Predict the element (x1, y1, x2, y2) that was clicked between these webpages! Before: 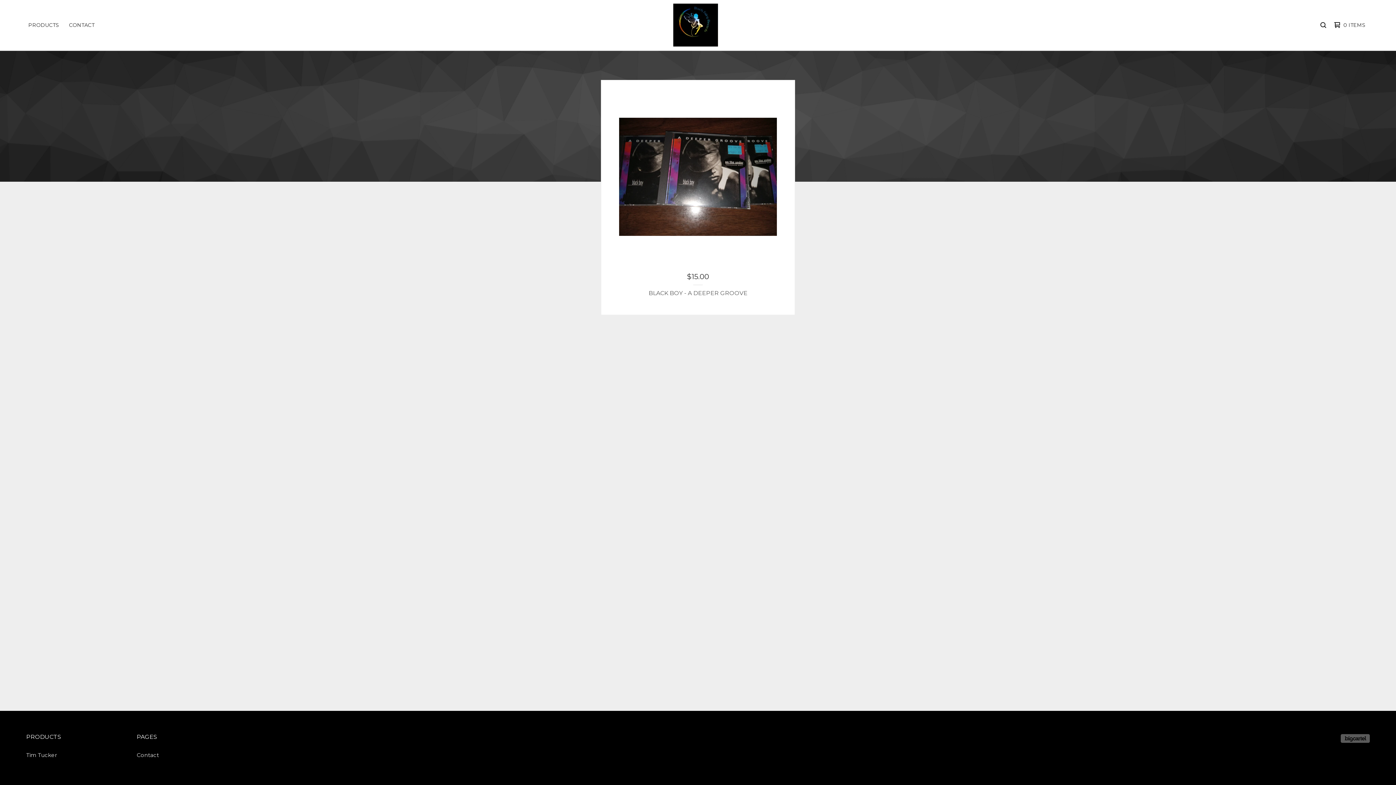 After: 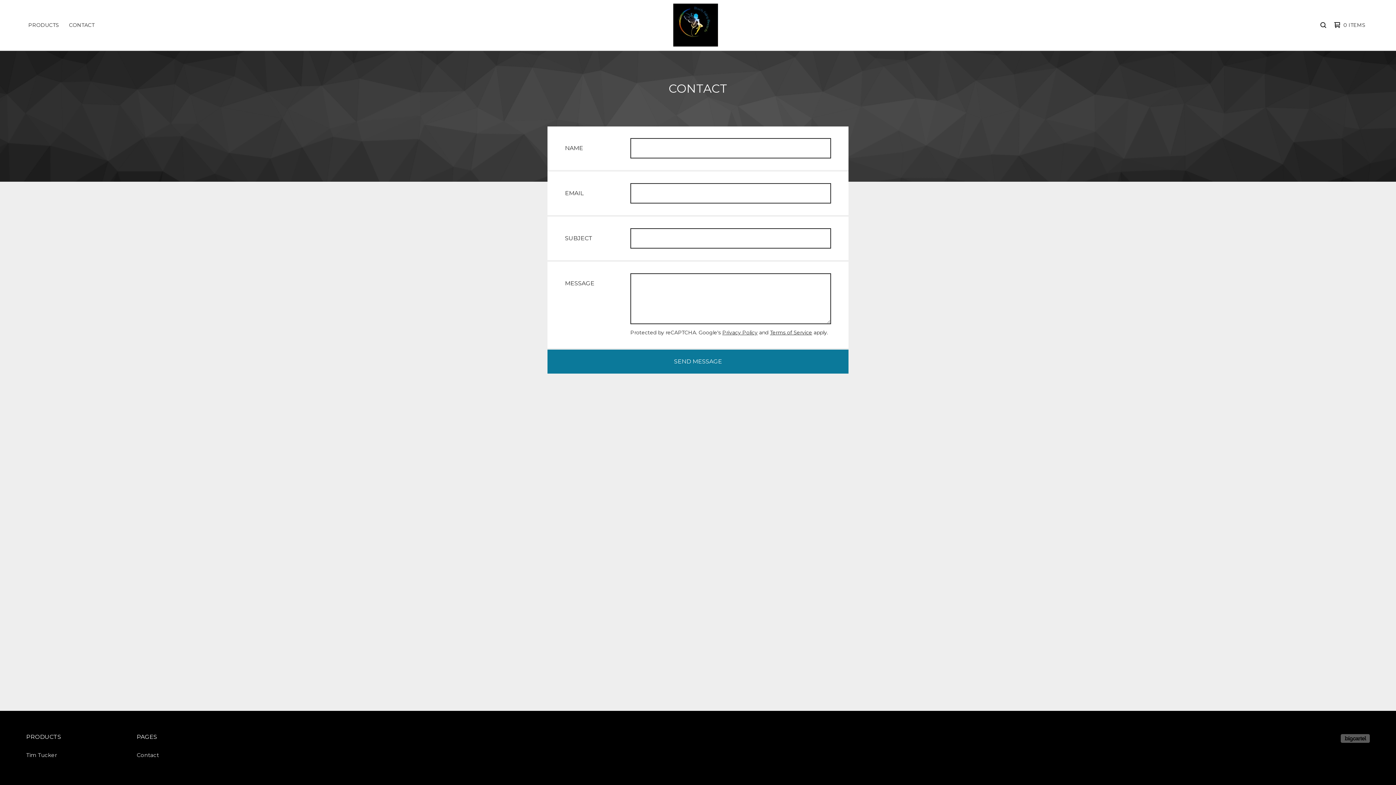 Action: label: Contact bbox: (133, 749, 231, 762)